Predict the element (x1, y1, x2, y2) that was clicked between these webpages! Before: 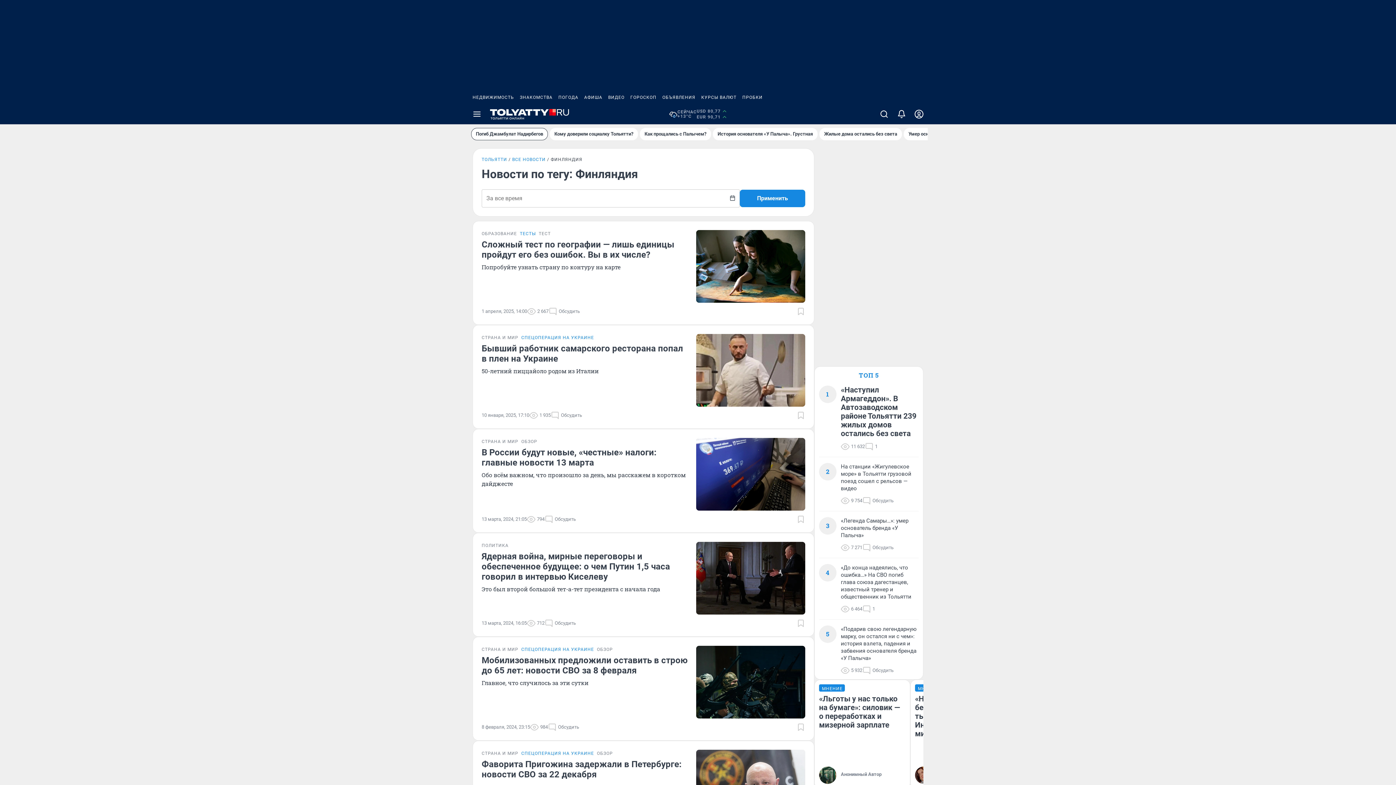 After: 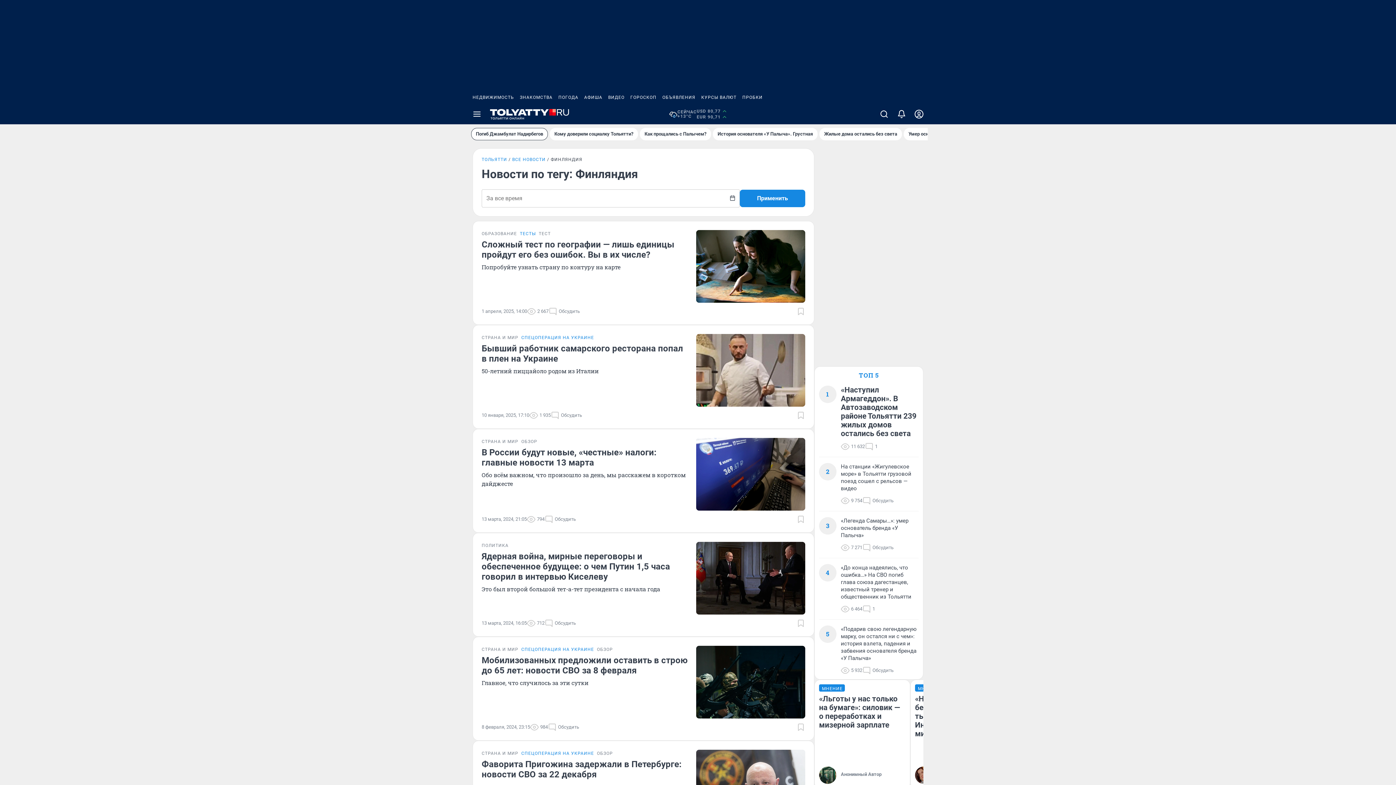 Action: label: ПОГОДА bbox: (555, 90, 581, 104)